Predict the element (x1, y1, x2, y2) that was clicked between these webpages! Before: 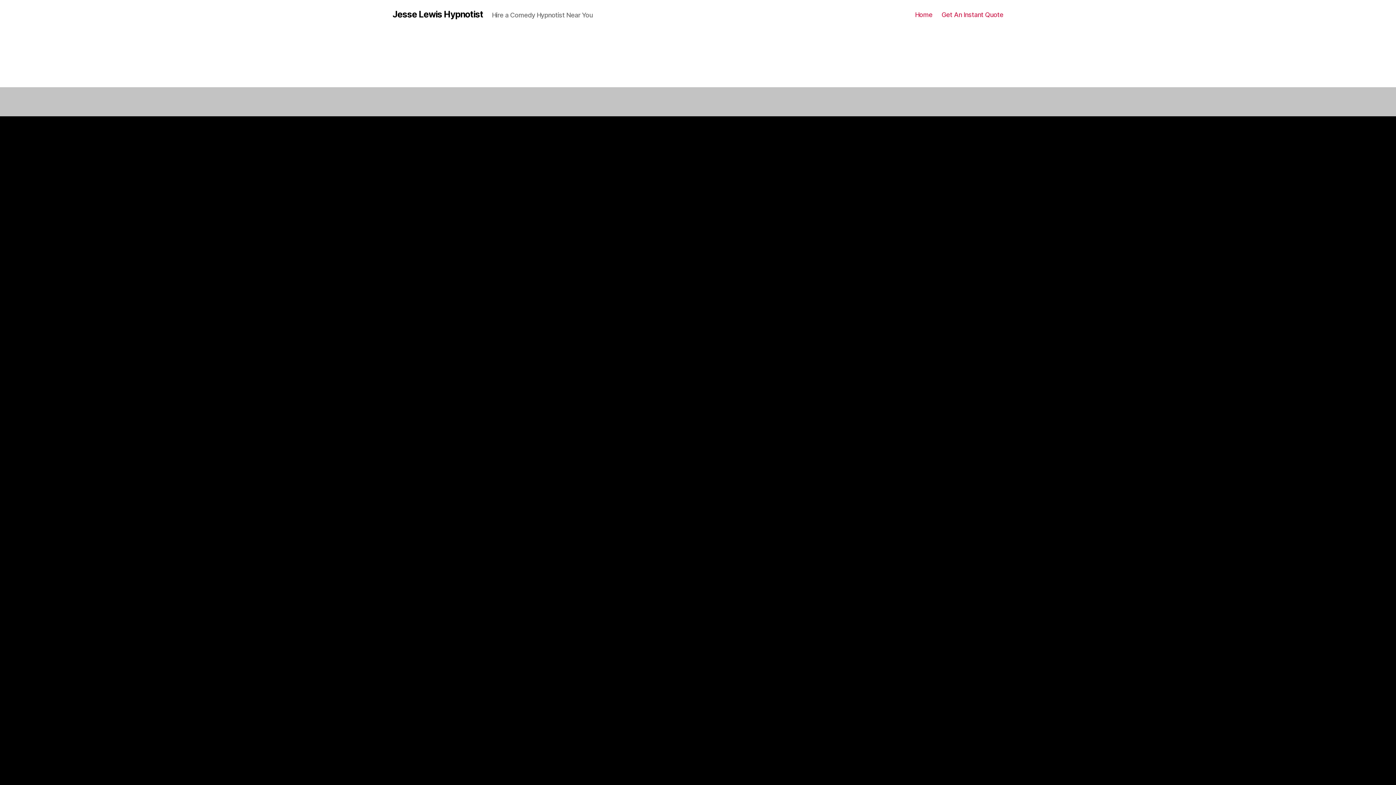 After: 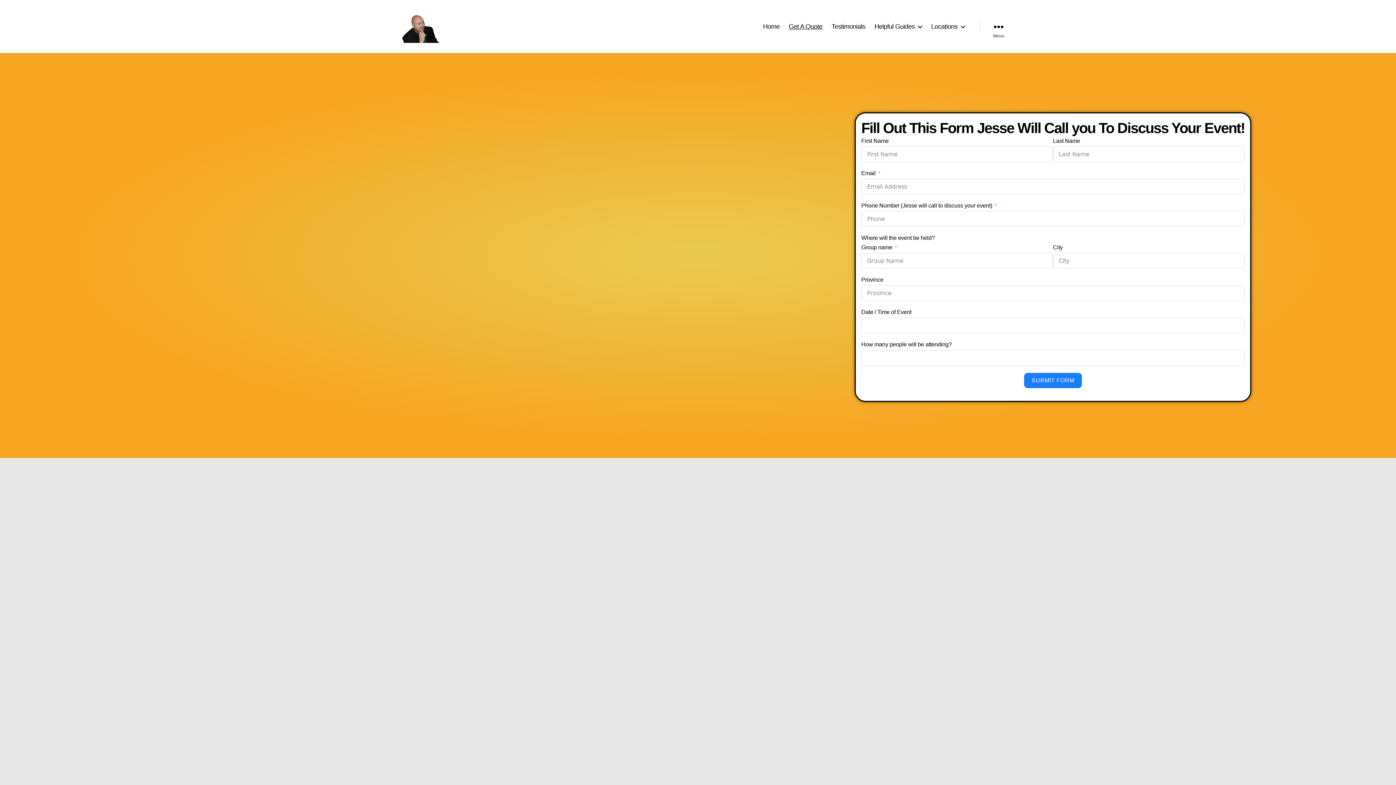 Action: bbox: (941, 10, 1003, 18) label: Get An Instant Quote